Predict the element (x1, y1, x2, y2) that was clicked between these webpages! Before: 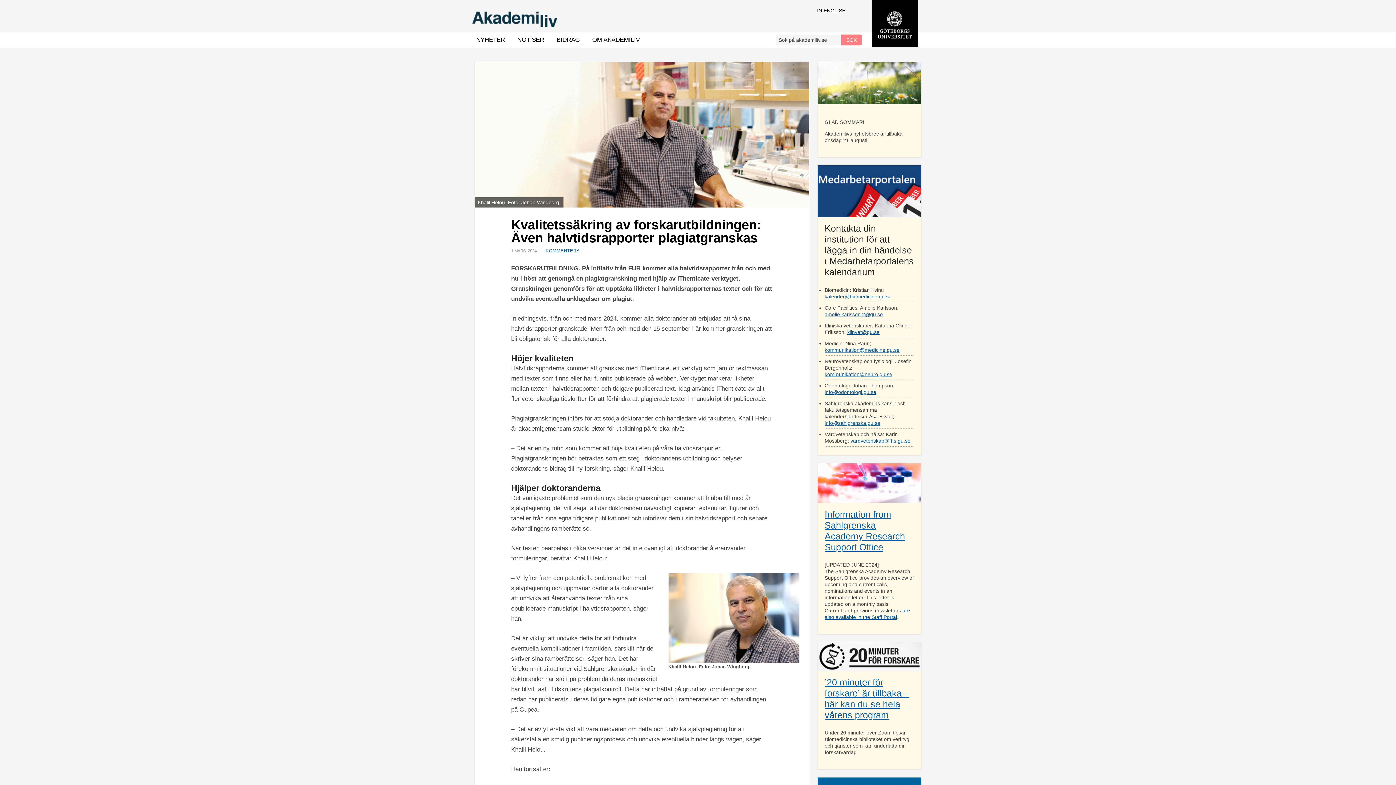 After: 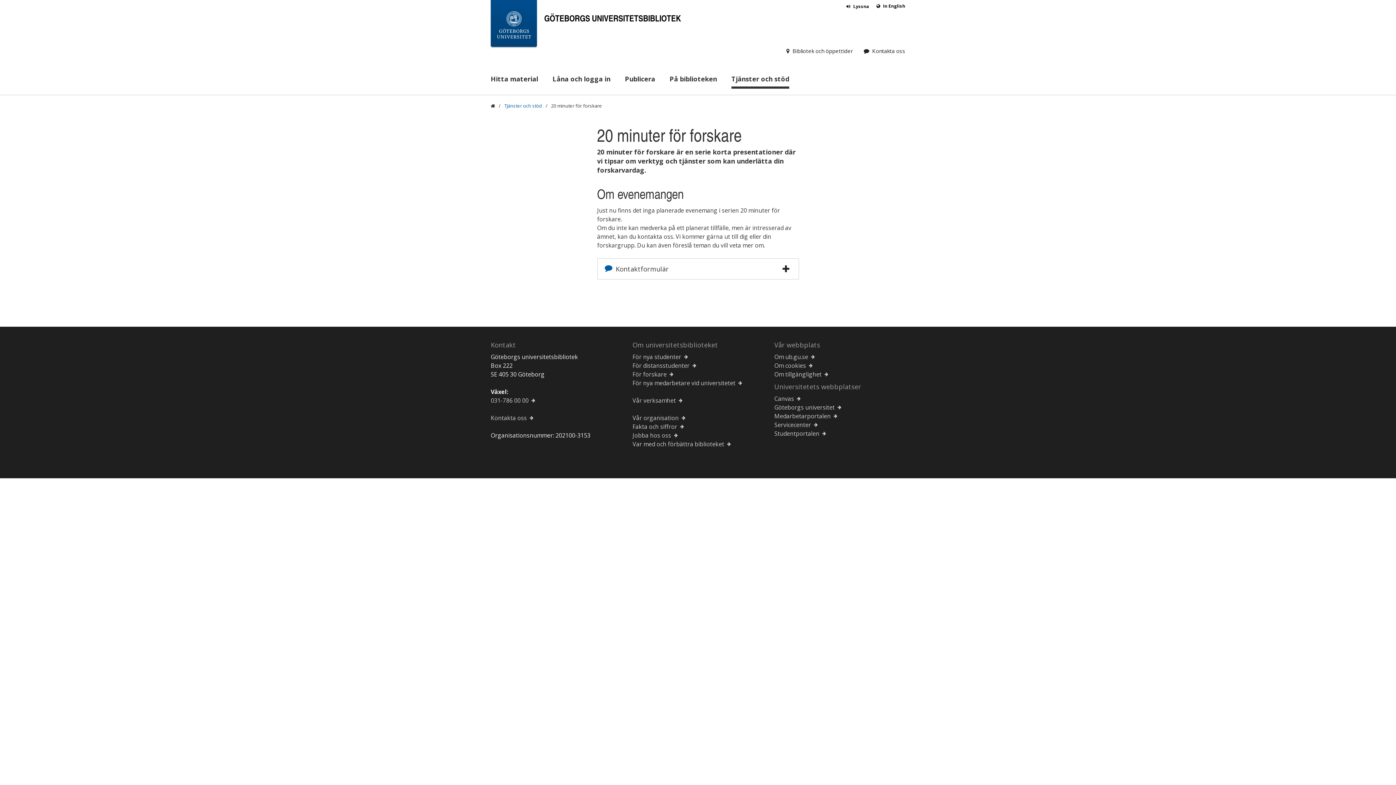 Action: bbox: (817, 666, 921, 672)